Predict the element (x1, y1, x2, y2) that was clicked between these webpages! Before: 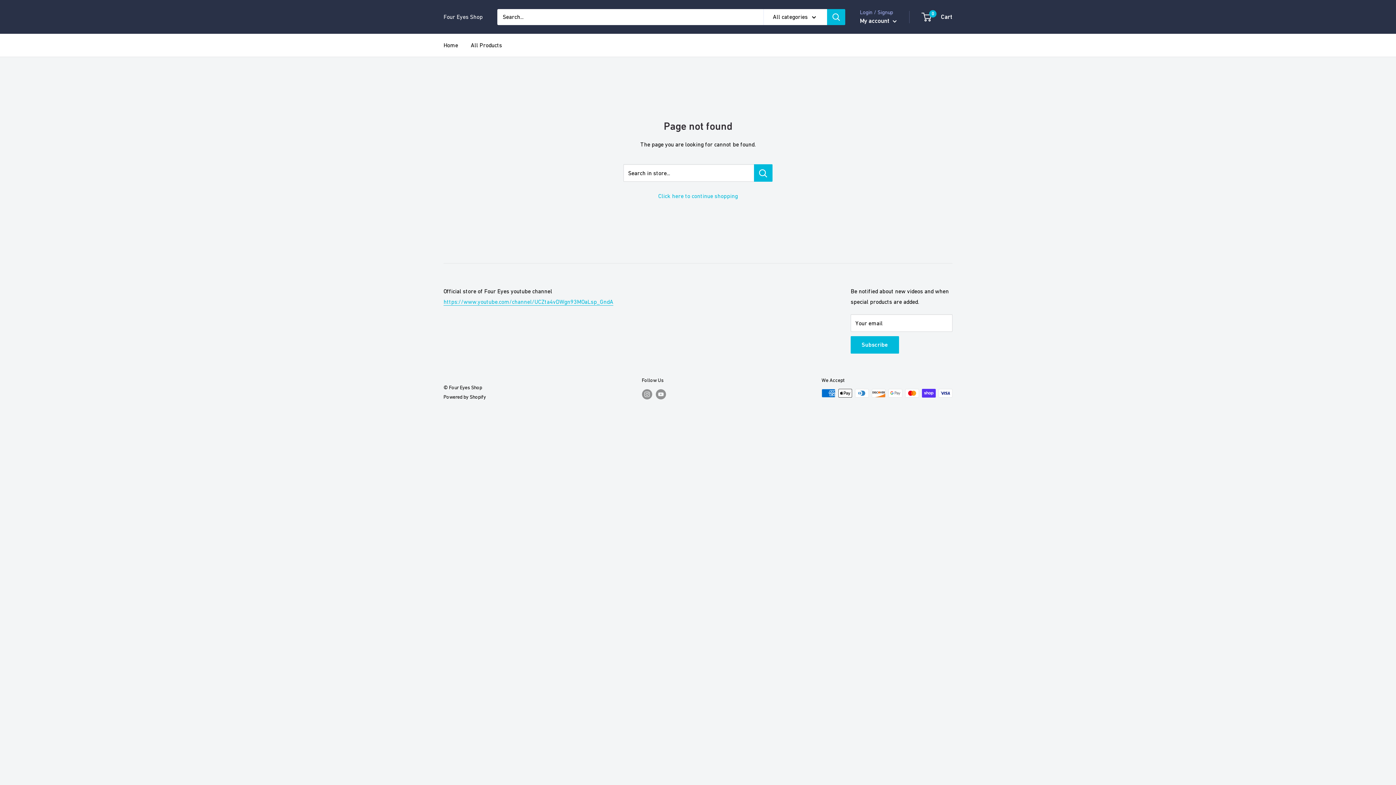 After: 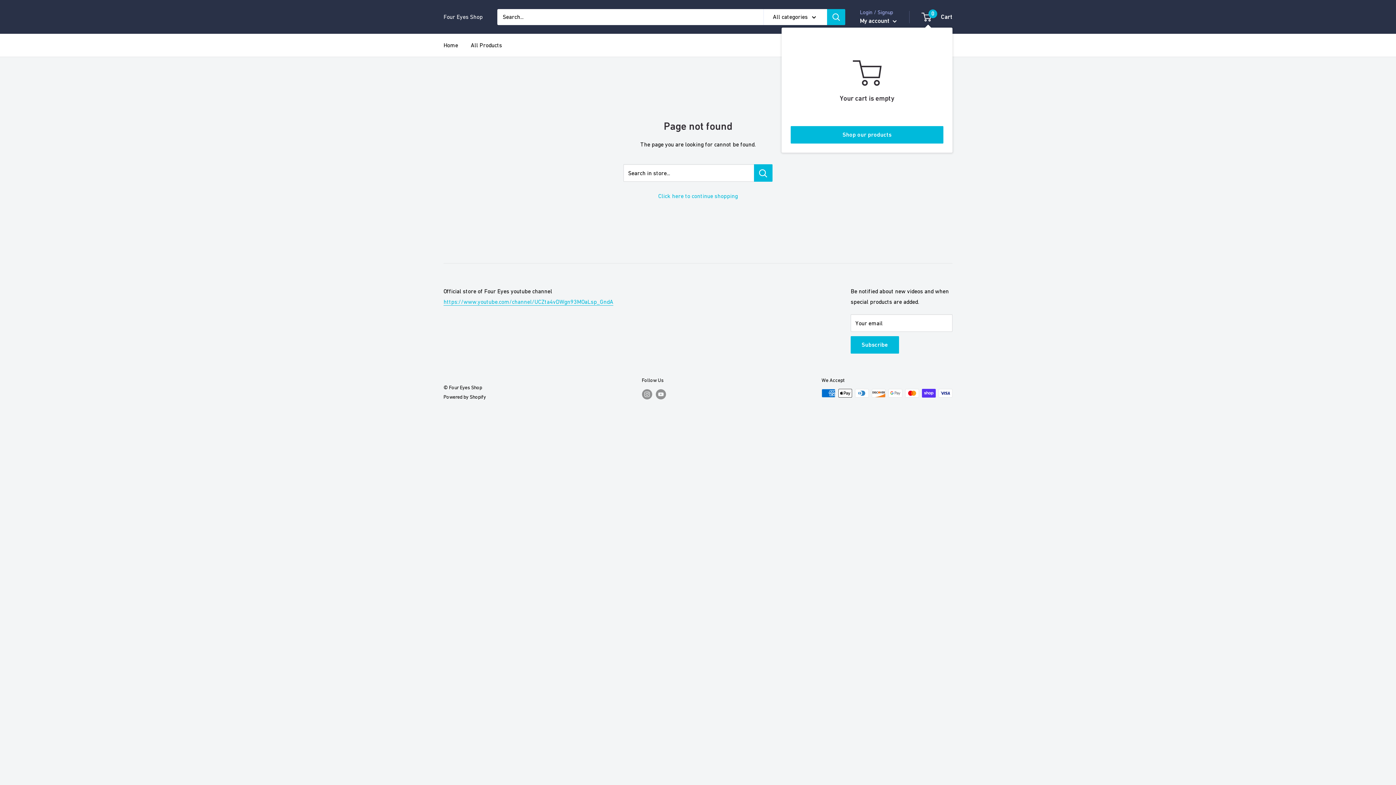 Action: label: 0
 Cart bbox: (922, 11, 952, 22)